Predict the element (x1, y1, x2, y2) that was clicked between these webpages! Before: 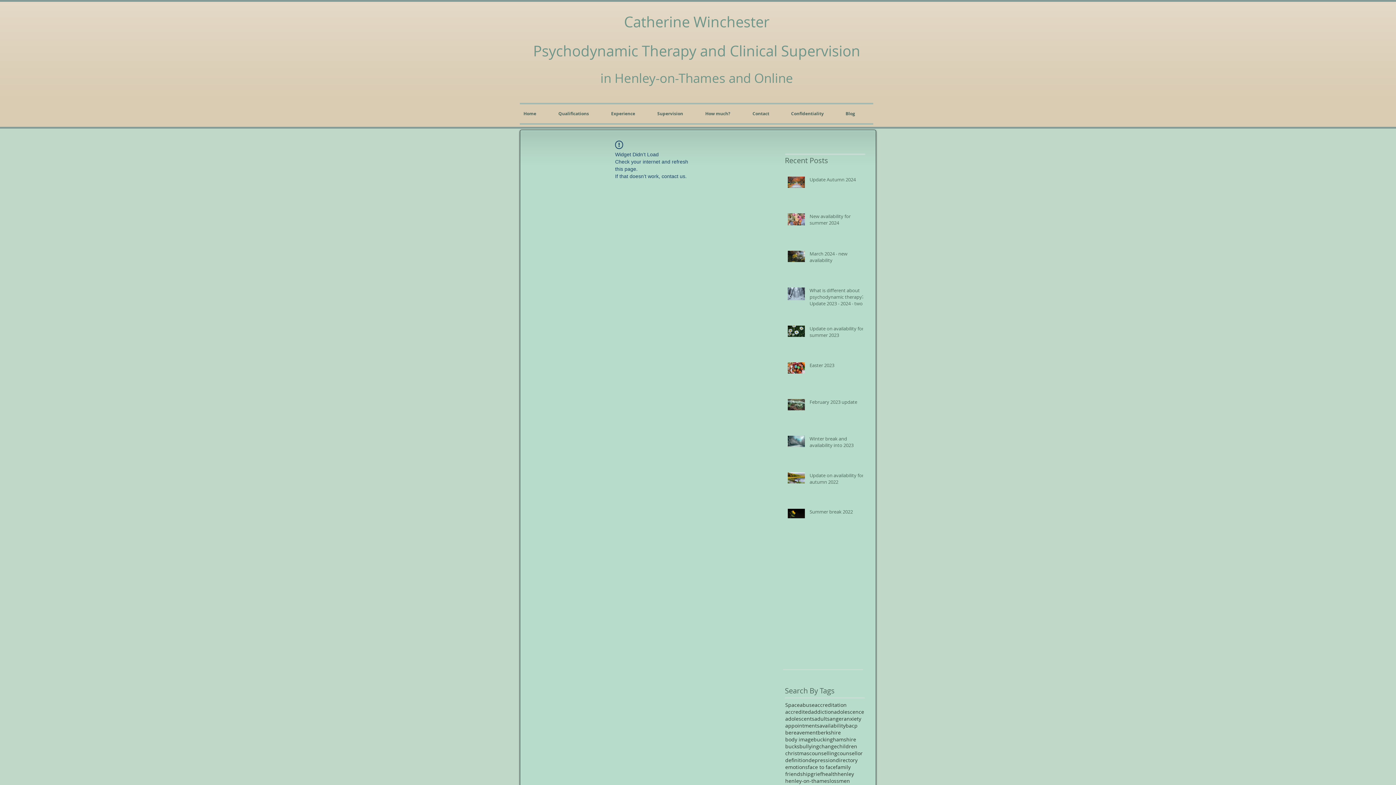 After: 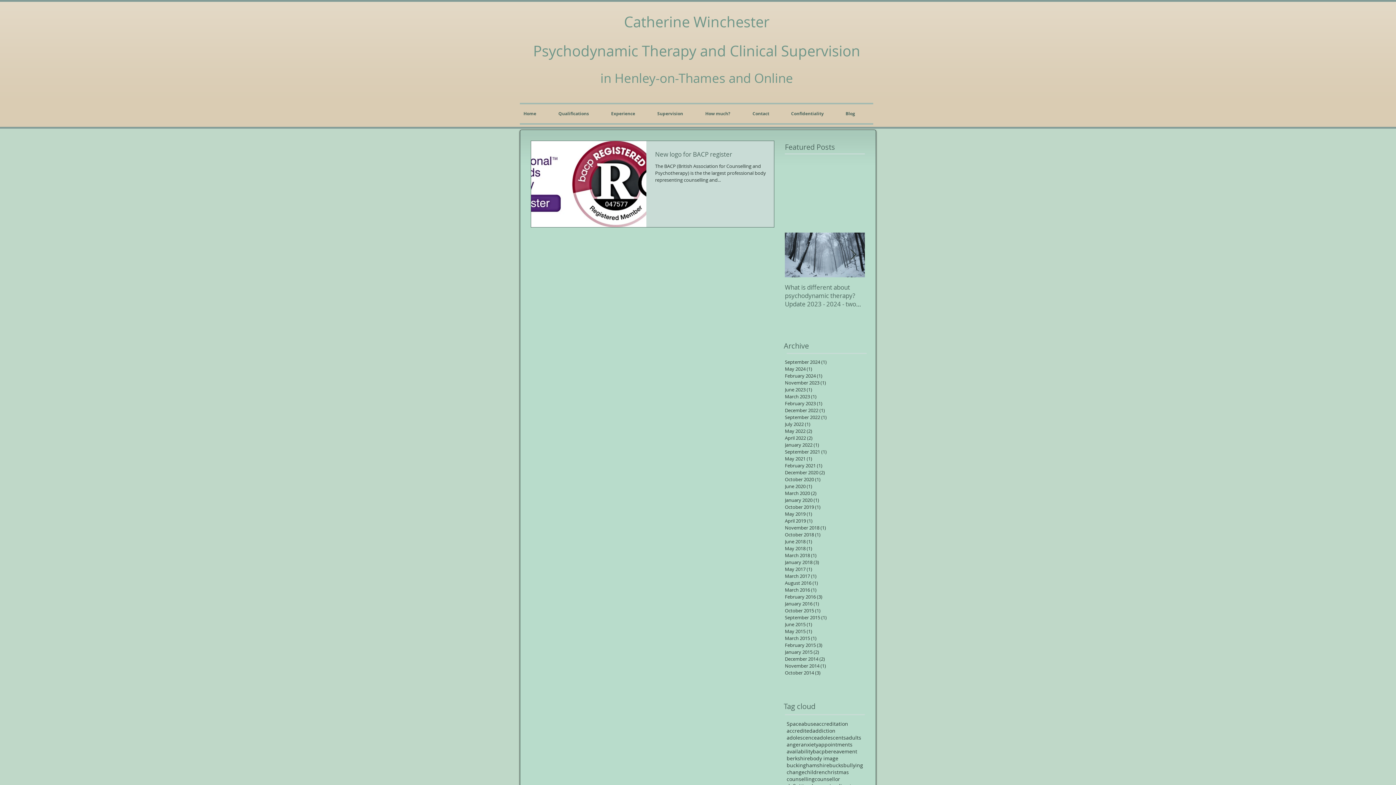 Action: label: accredited bbox: (785, 708, 811, 715)